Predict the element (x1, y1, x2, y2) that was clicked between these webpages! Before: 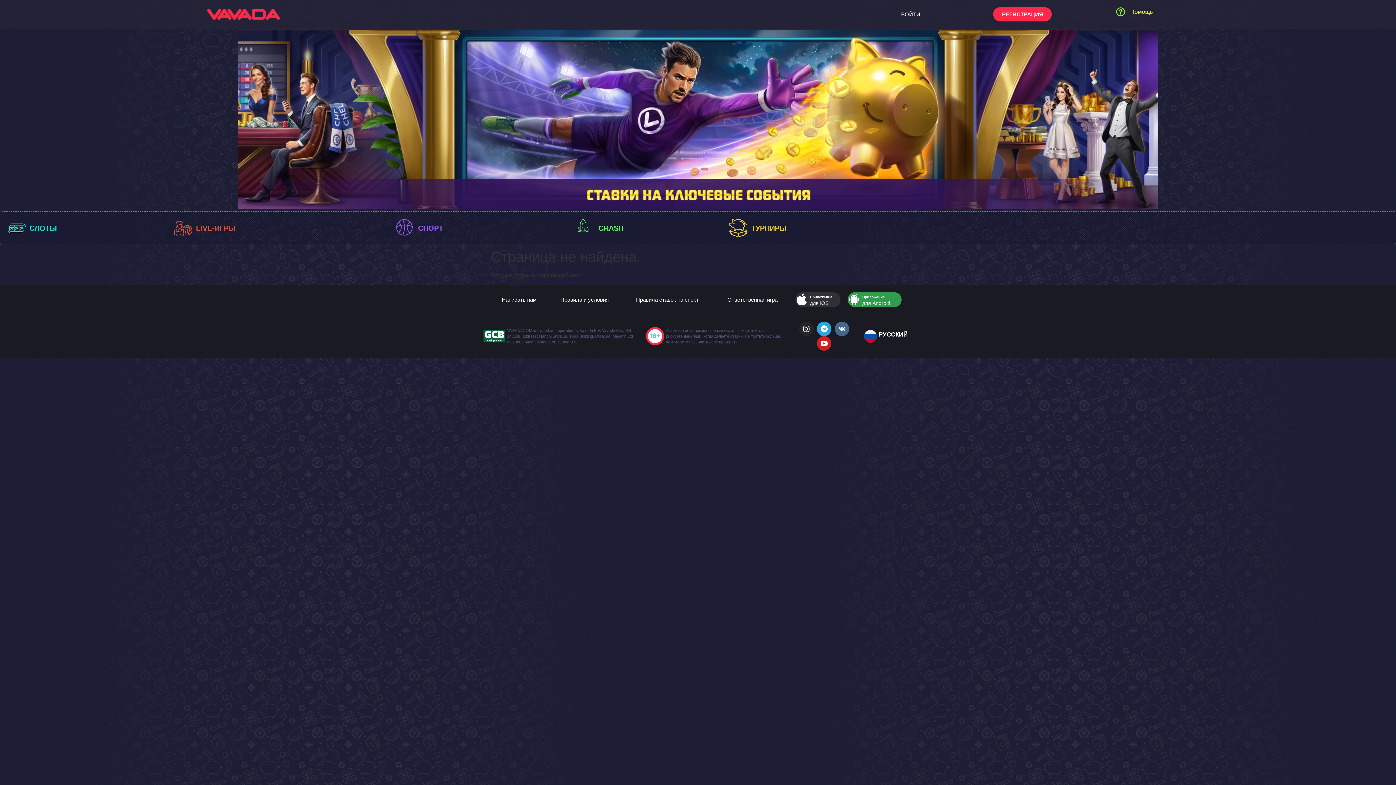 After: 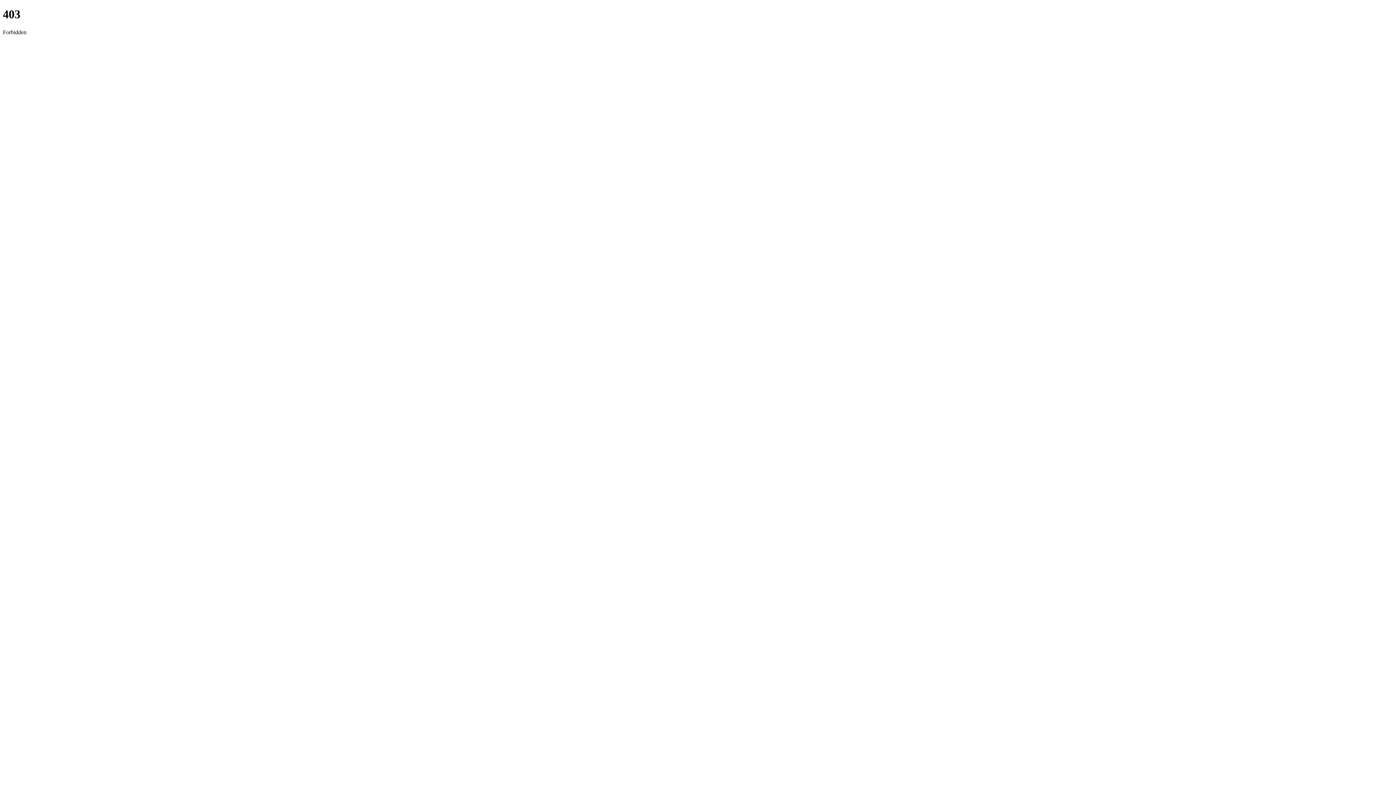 Action: label: Instagram bbox: (799, 321, 813, 336)